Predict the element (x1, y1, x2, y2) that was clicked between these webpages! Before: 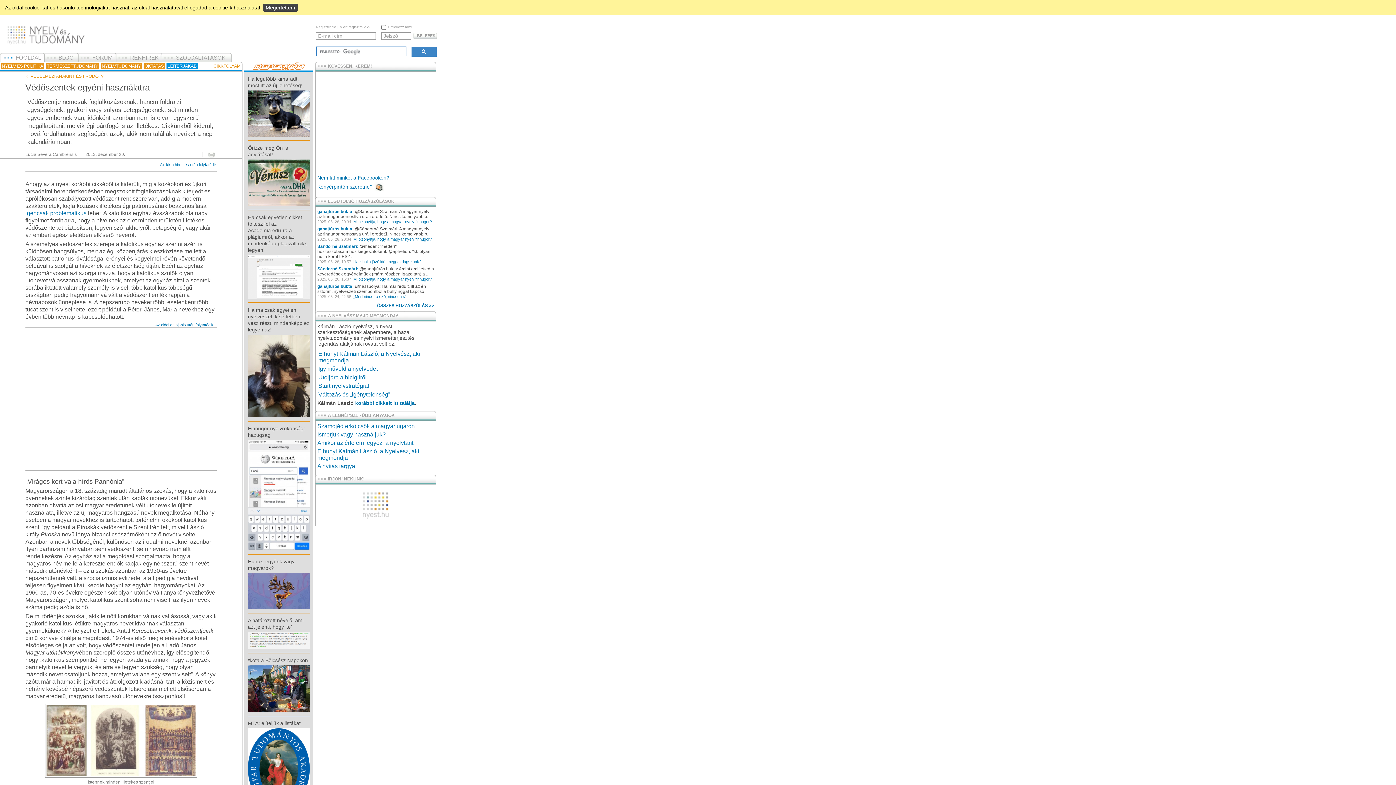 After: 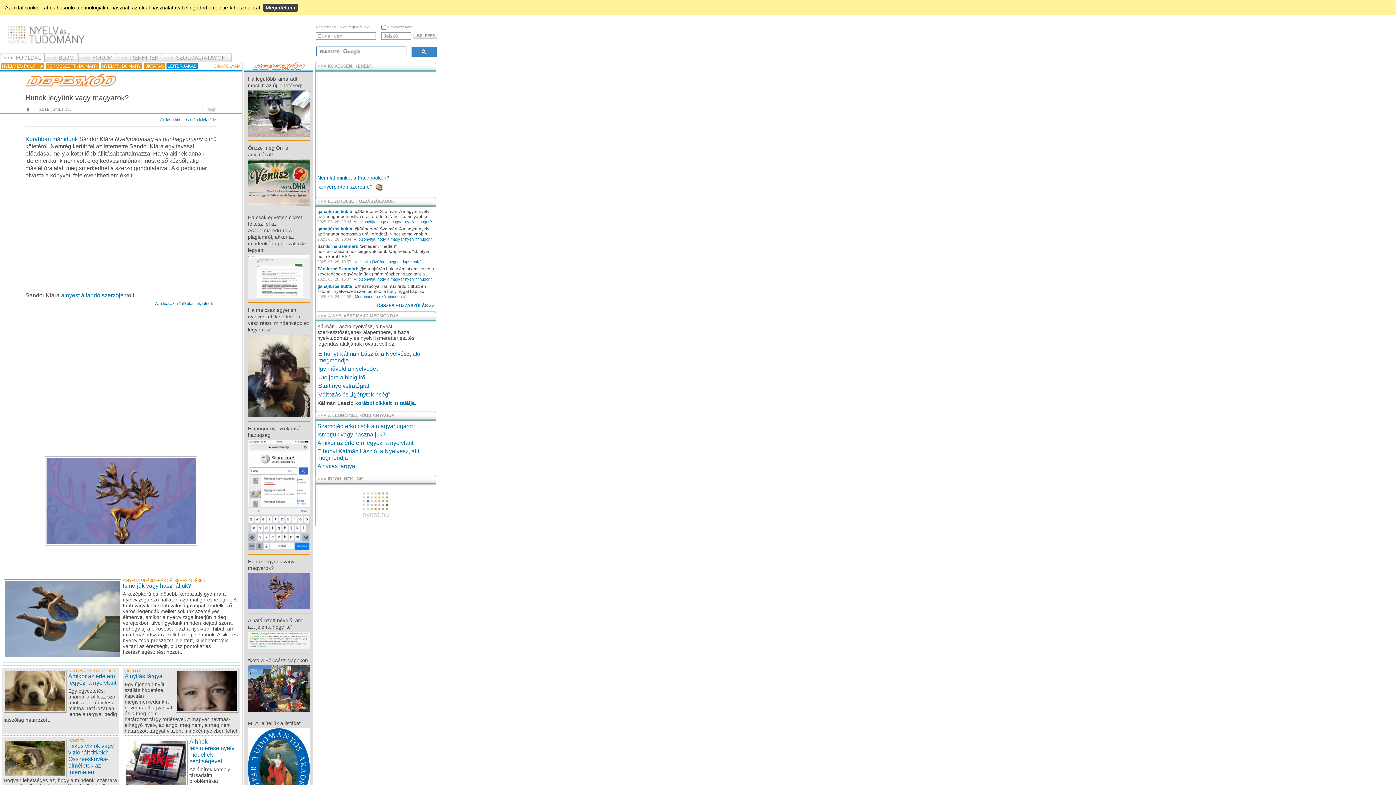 Action: bbox: (248, 588, 309, 593)